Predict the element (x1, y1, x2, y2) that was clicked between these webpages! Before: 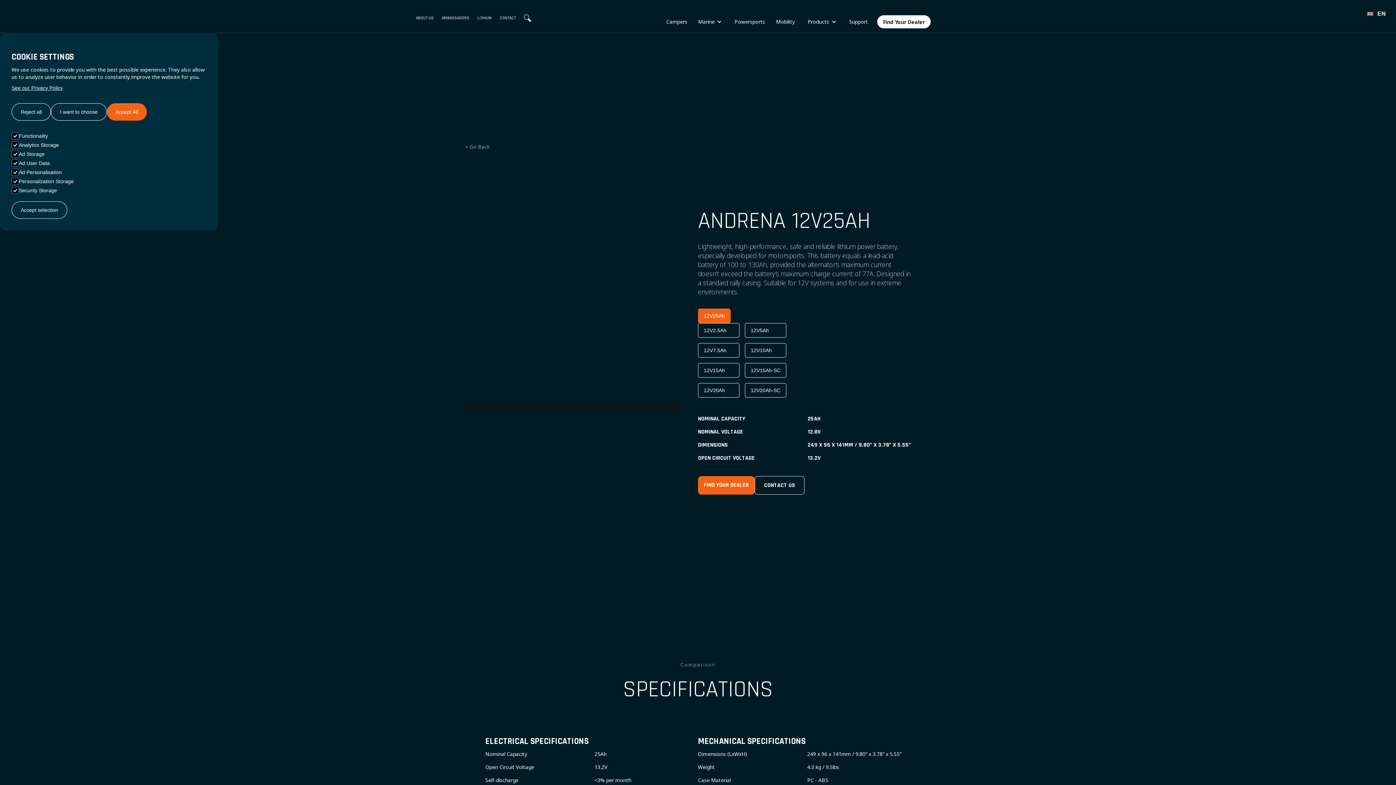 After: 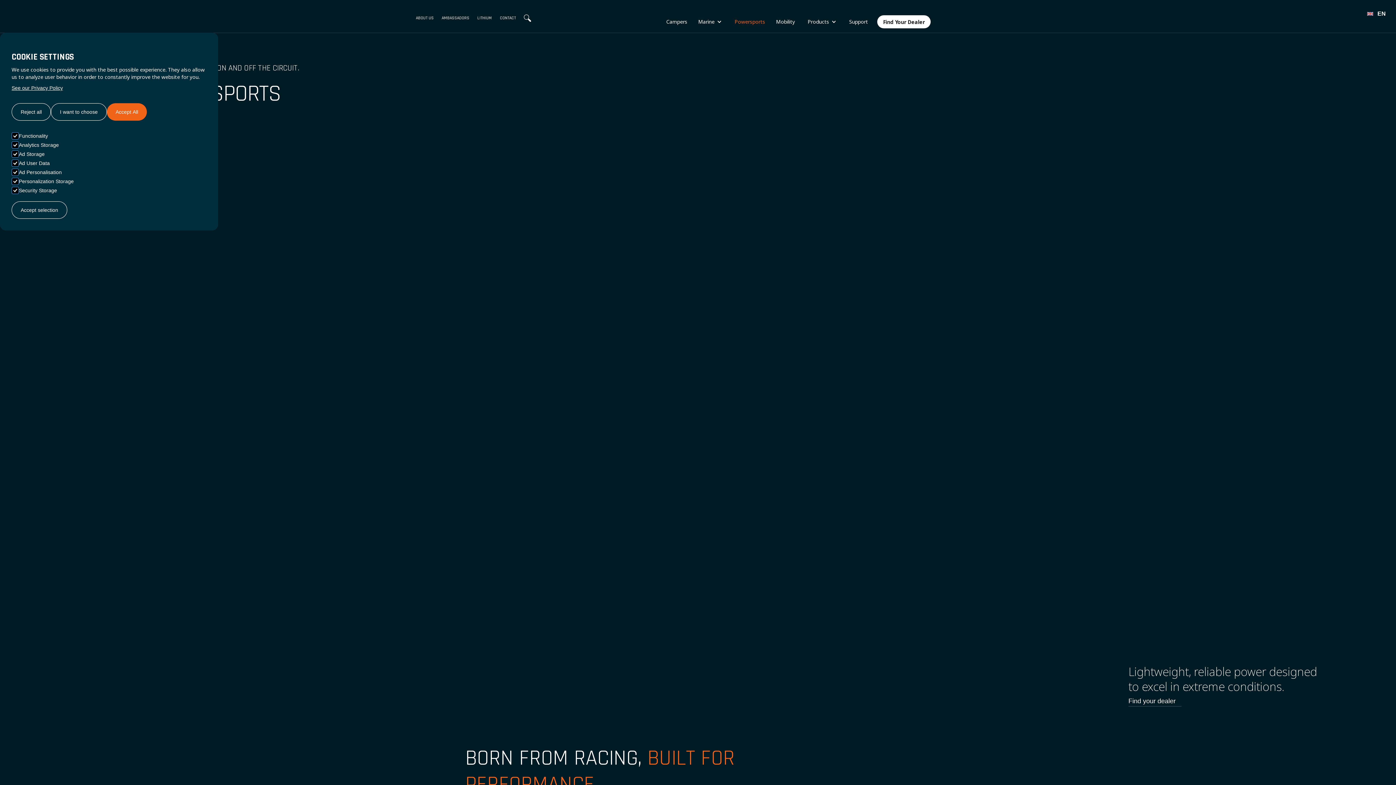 Action: bbox: (729, 10, 770, 32) label: Powersports